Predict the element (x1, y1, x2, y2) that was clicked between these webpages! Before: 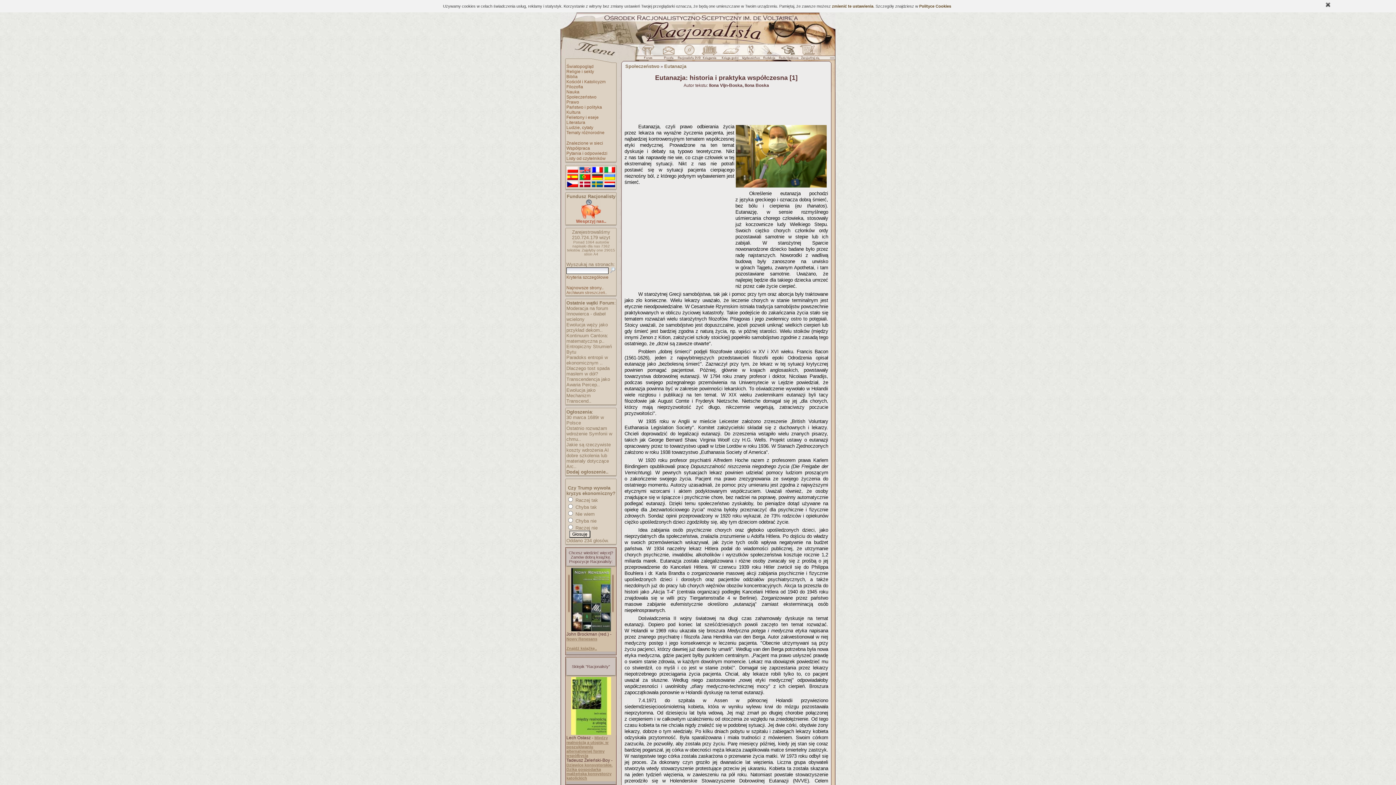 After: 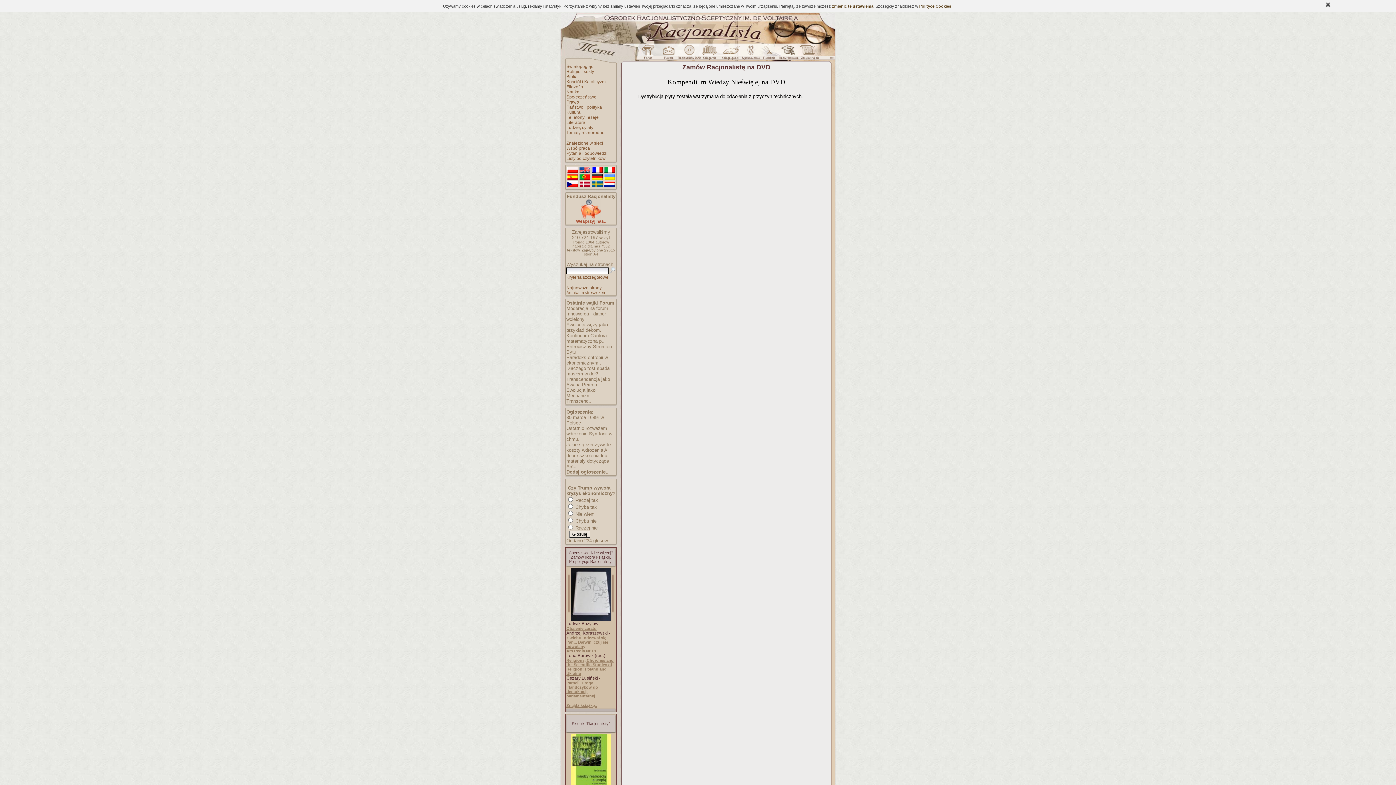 Action: bbox: (678, 51, 700, 56)